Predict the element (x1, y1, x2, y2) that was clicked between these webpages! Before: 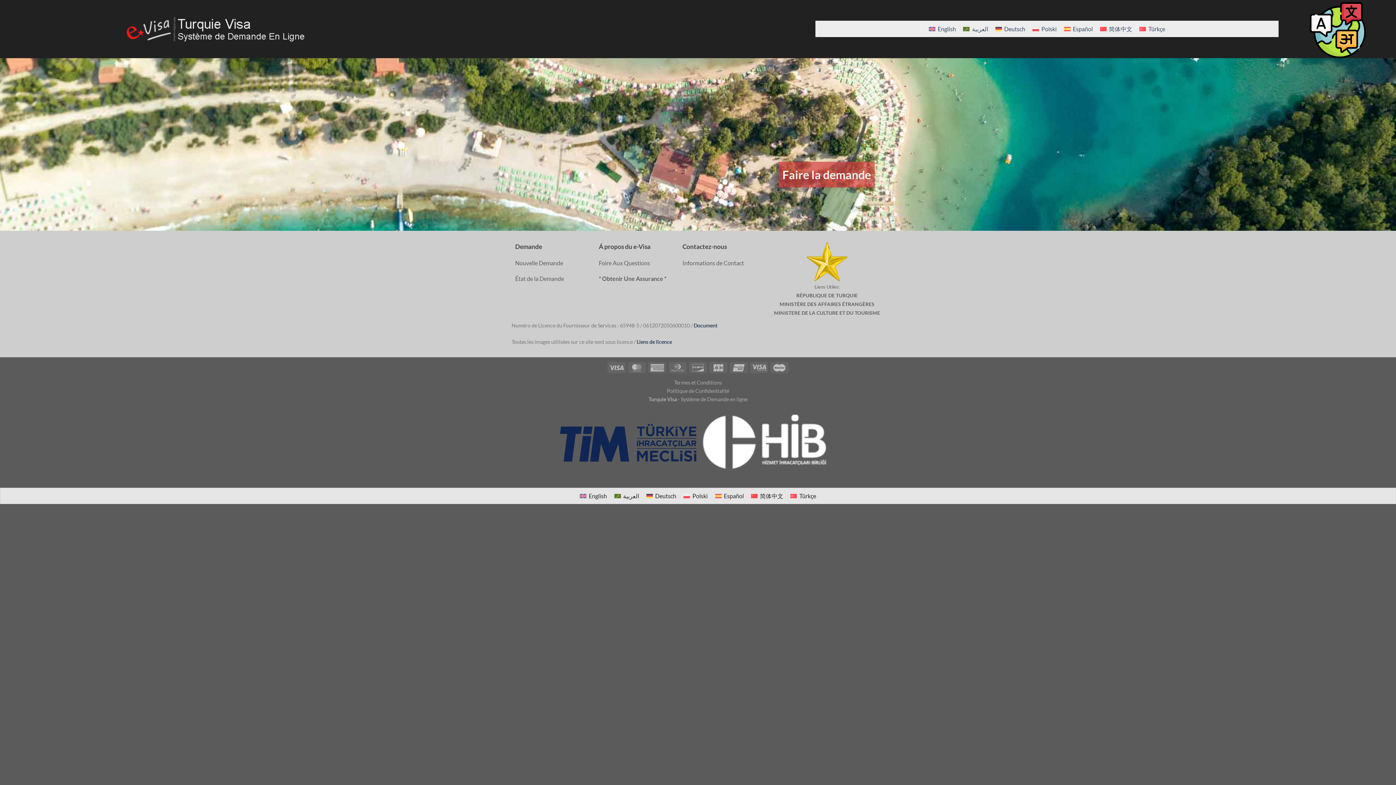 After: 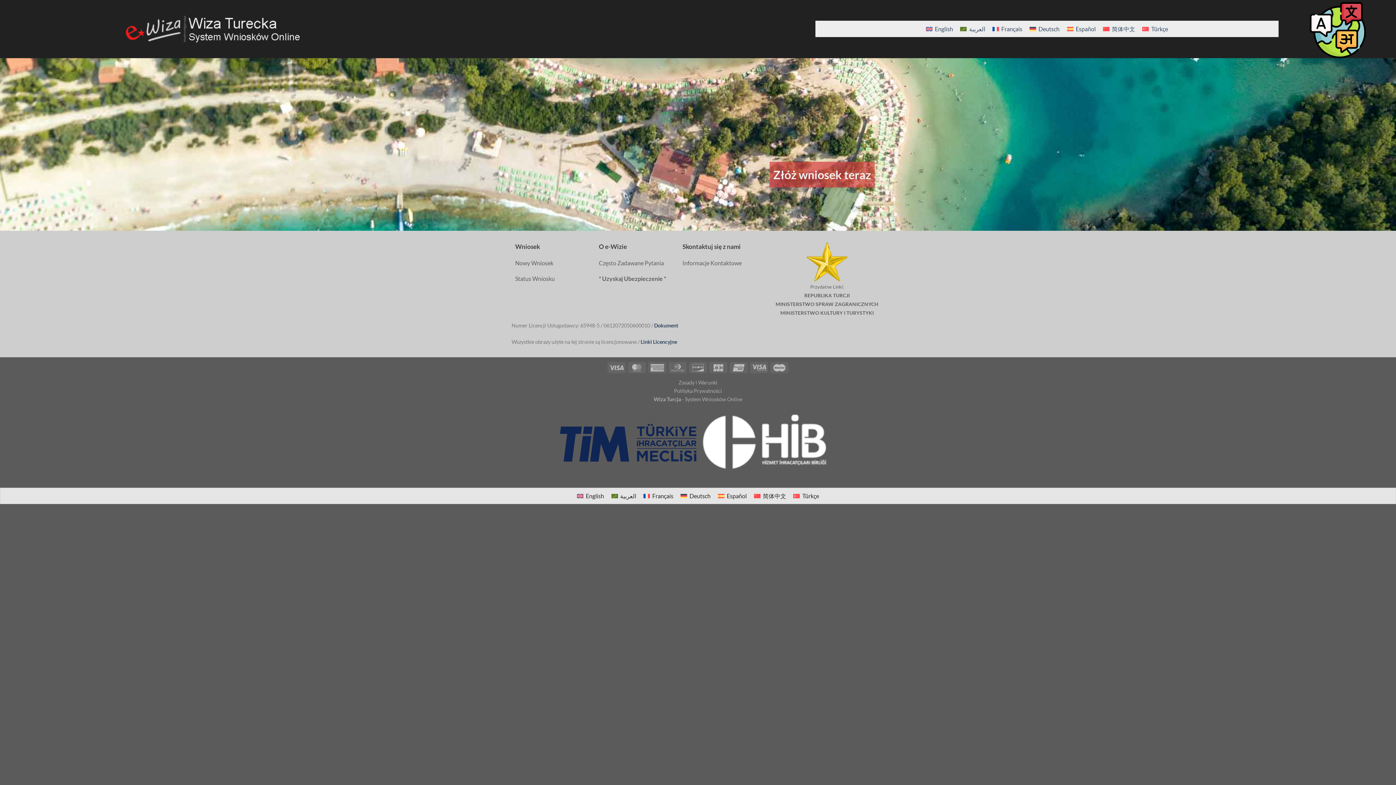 Action: bbox: (680, 490, 711, 501) label: Polski